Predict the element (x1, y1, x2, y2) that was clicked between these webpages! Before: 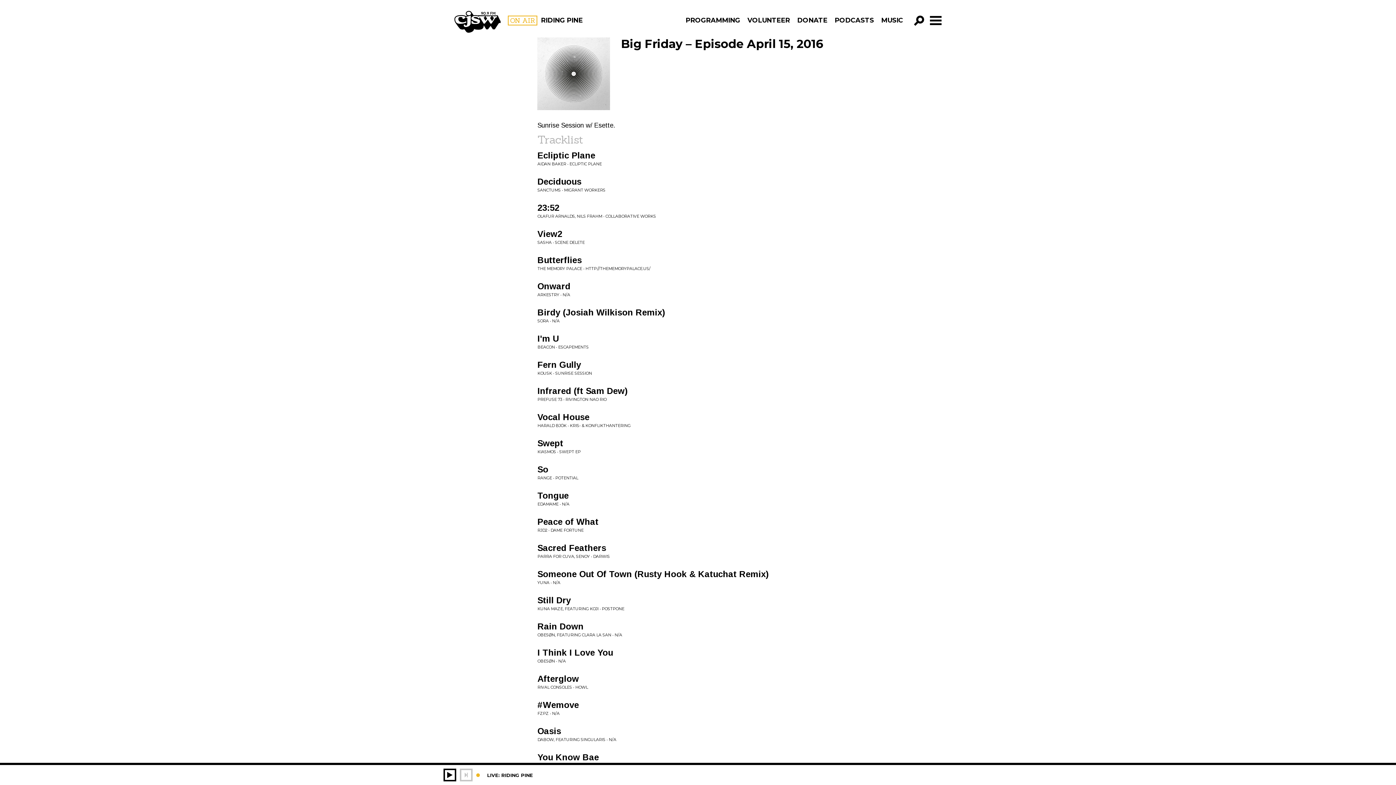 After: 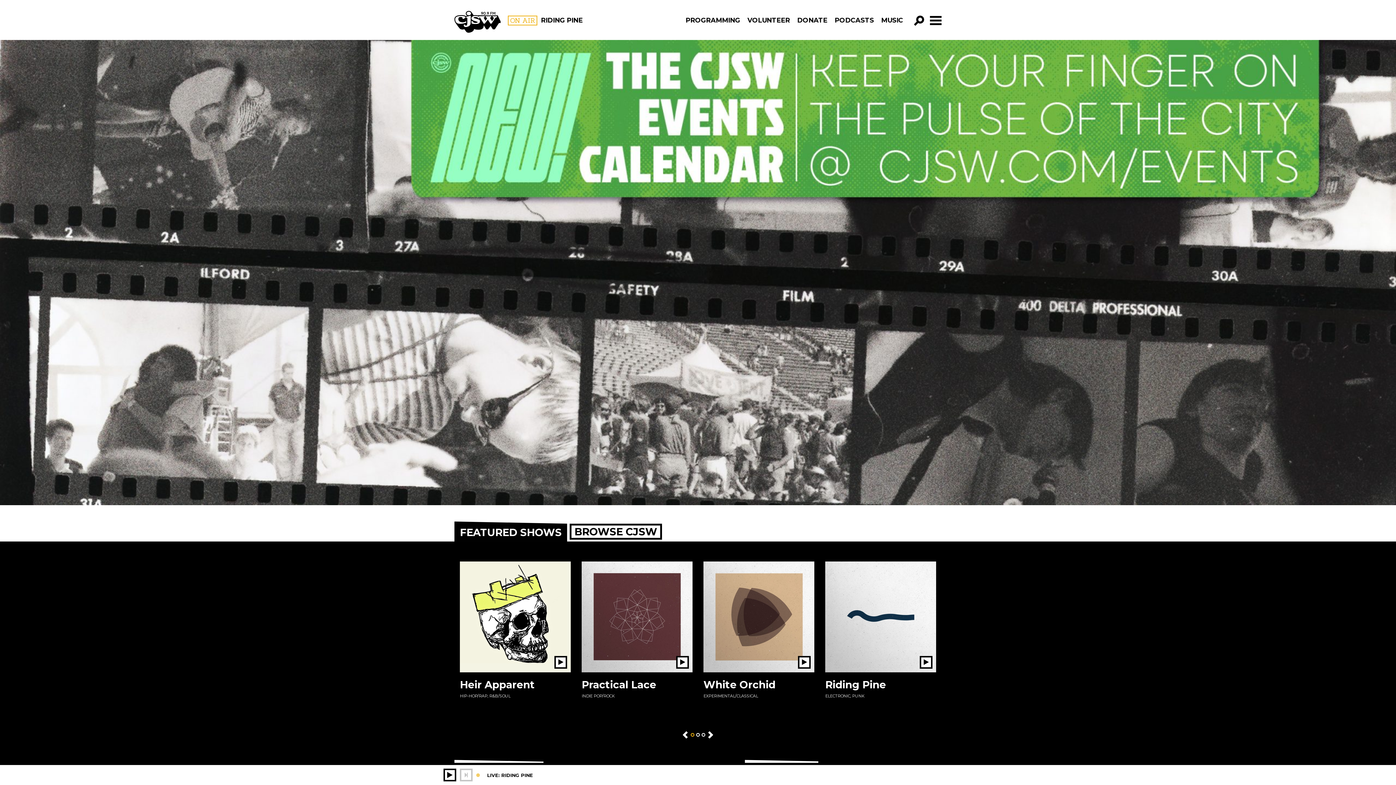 Action: label: CJSW bbox: (454, 10, 500, 32)